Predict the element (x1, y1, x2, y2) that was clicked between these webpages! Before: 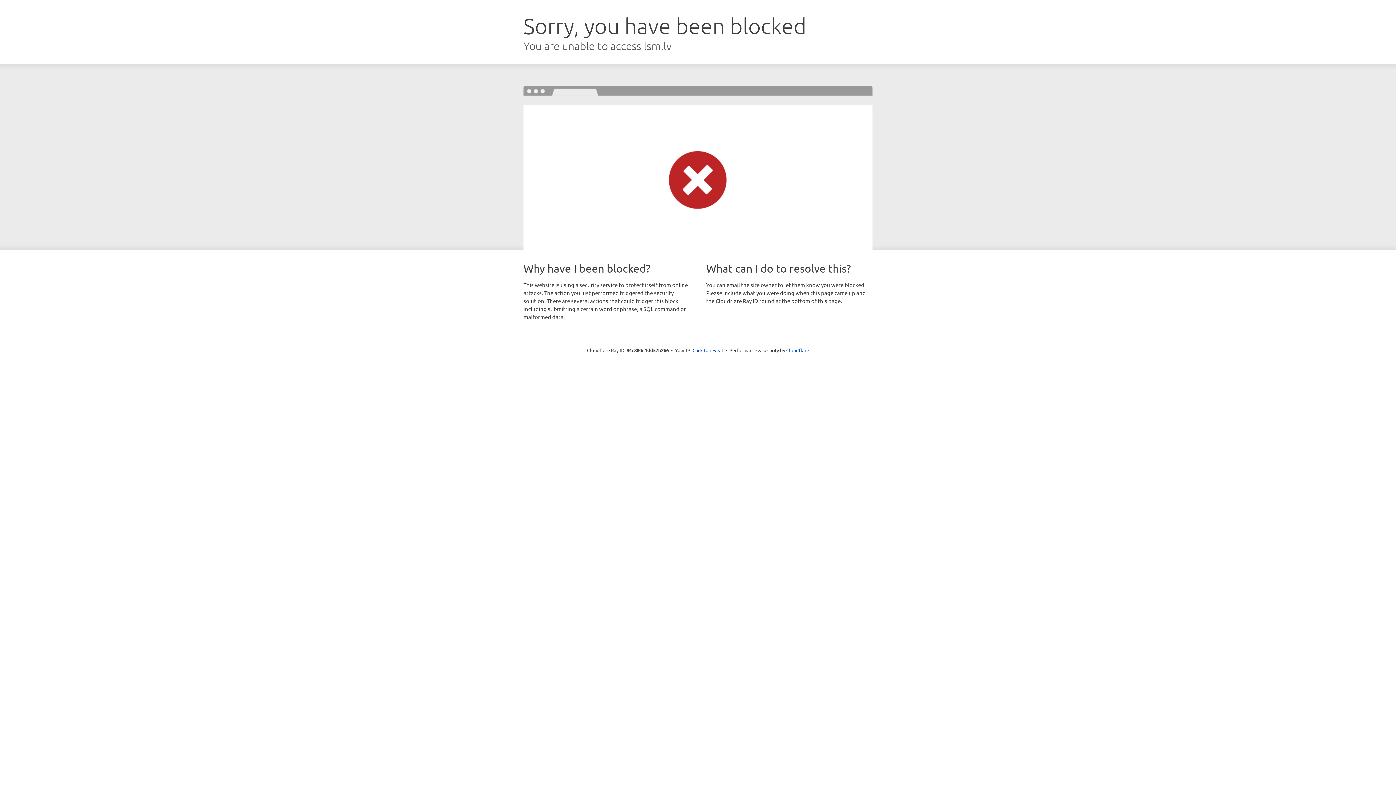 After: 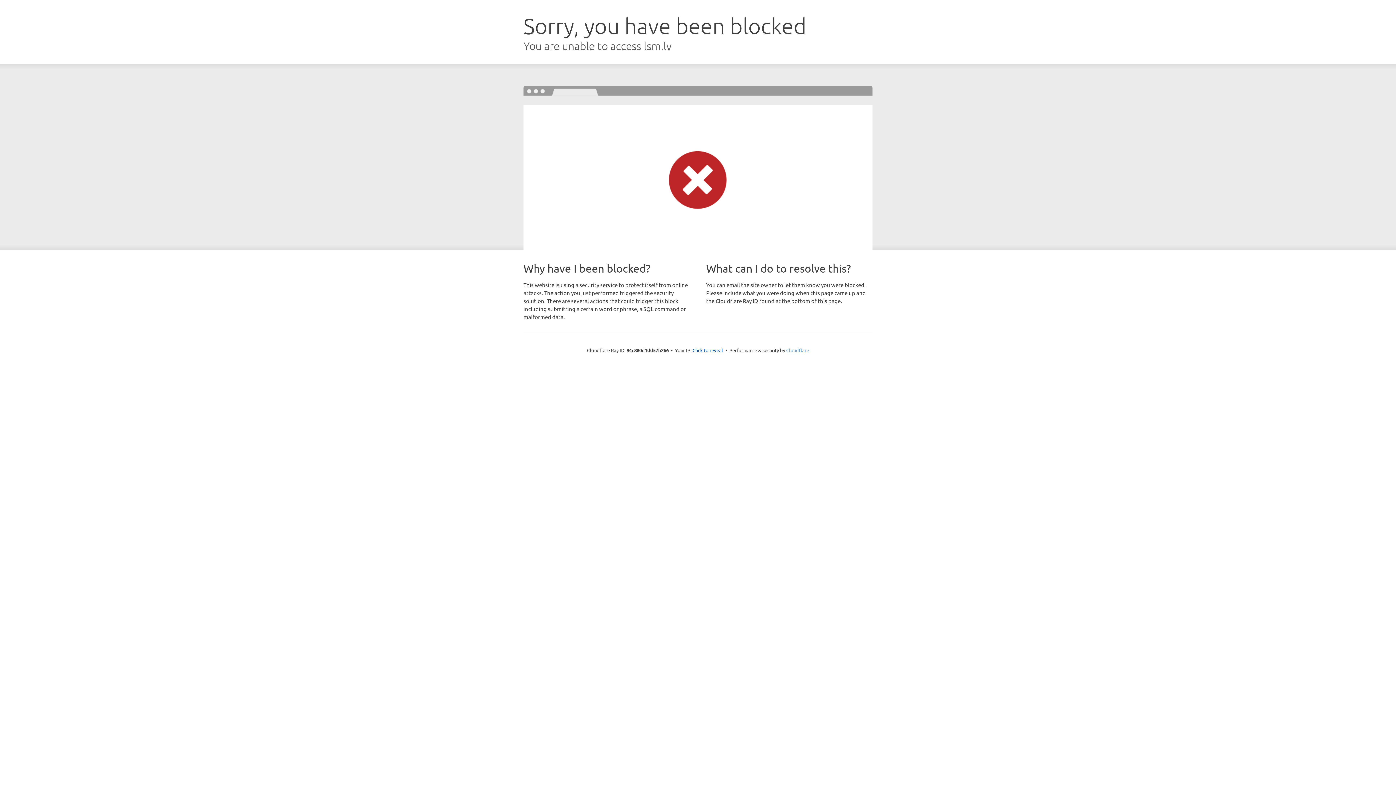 Action: label: Cloudflare bbox: (786, 347, 809, 353)